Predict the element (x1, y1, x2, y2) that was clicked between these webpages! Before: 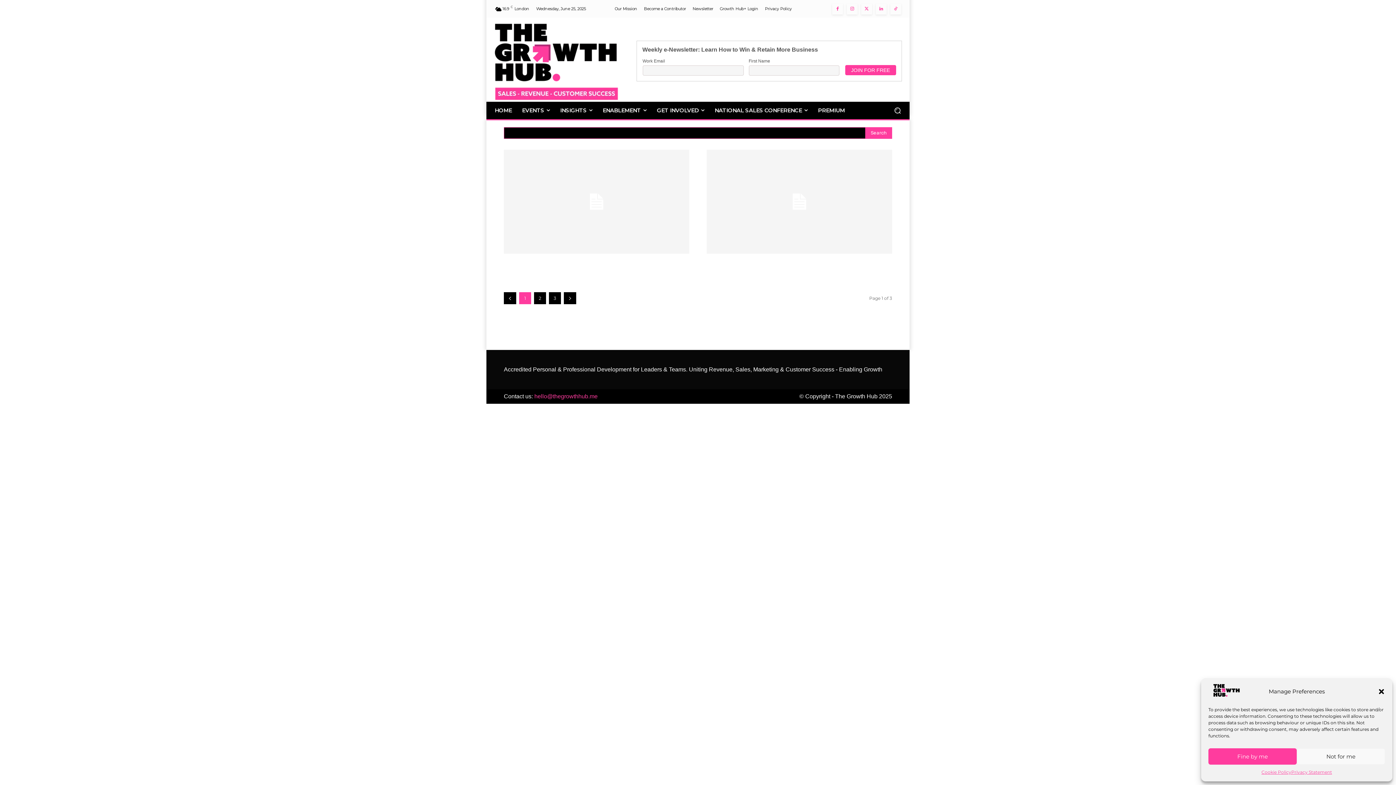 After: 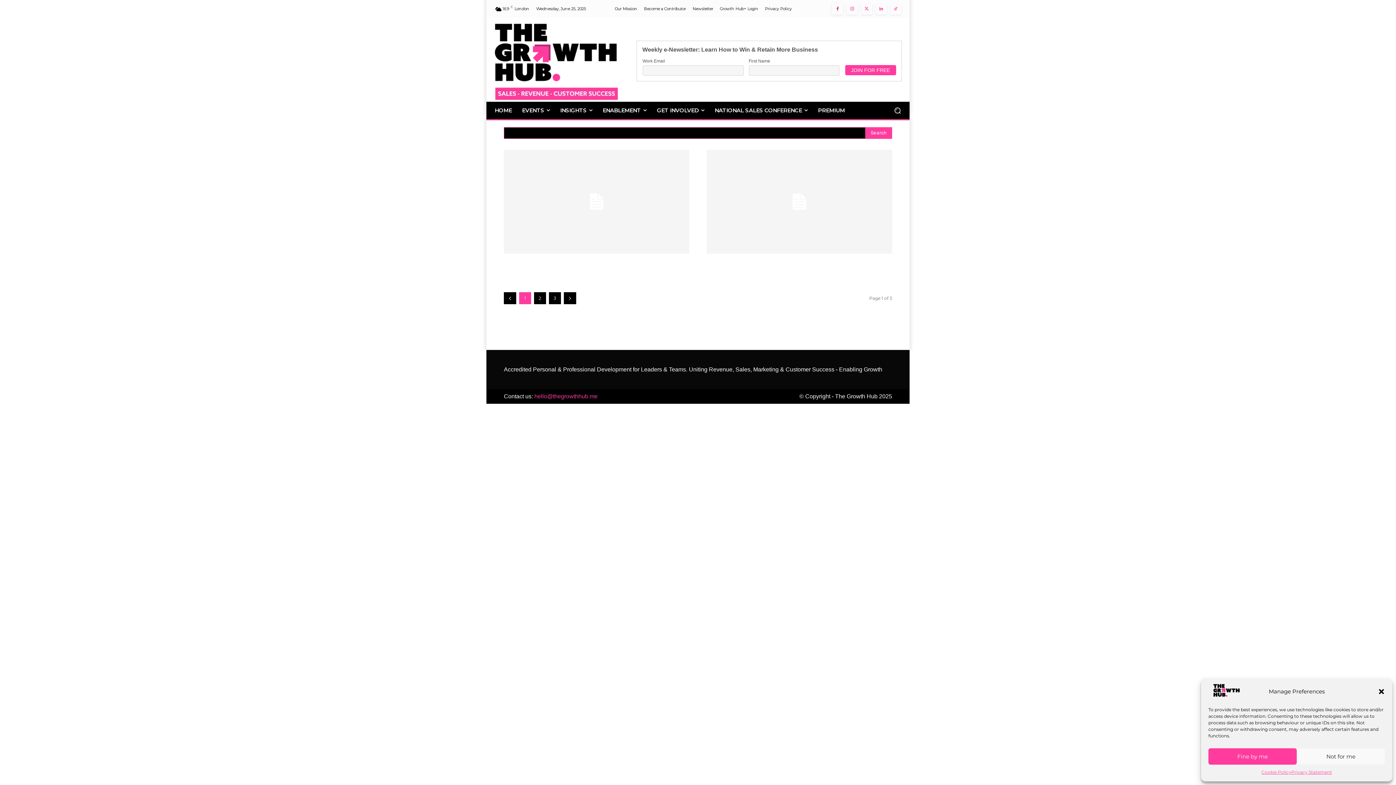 Action: bbox: (832, 3, 843, 14)